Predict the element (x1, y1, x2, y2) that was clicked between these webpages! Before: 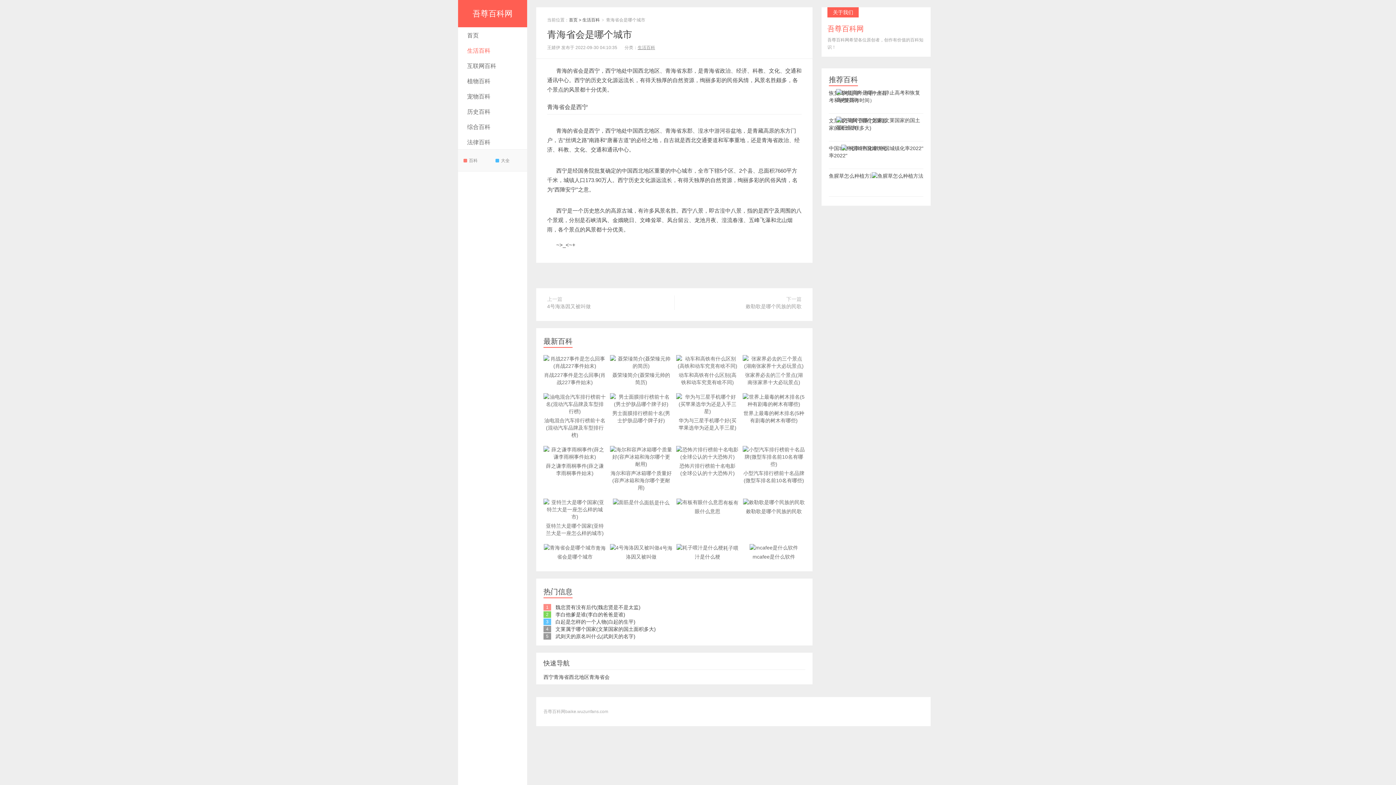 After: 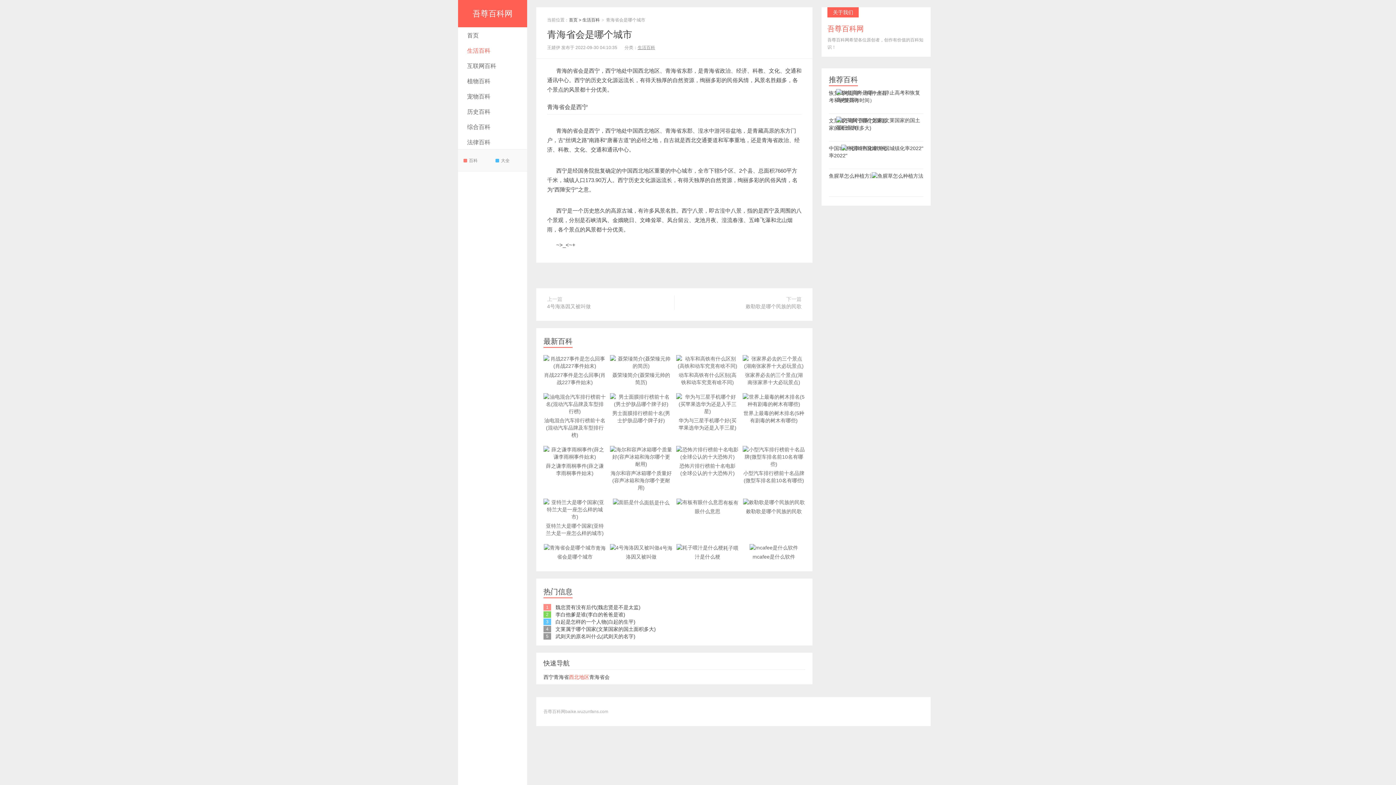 Action: bbox: (569, 674, 589, 680) label: 西北地区